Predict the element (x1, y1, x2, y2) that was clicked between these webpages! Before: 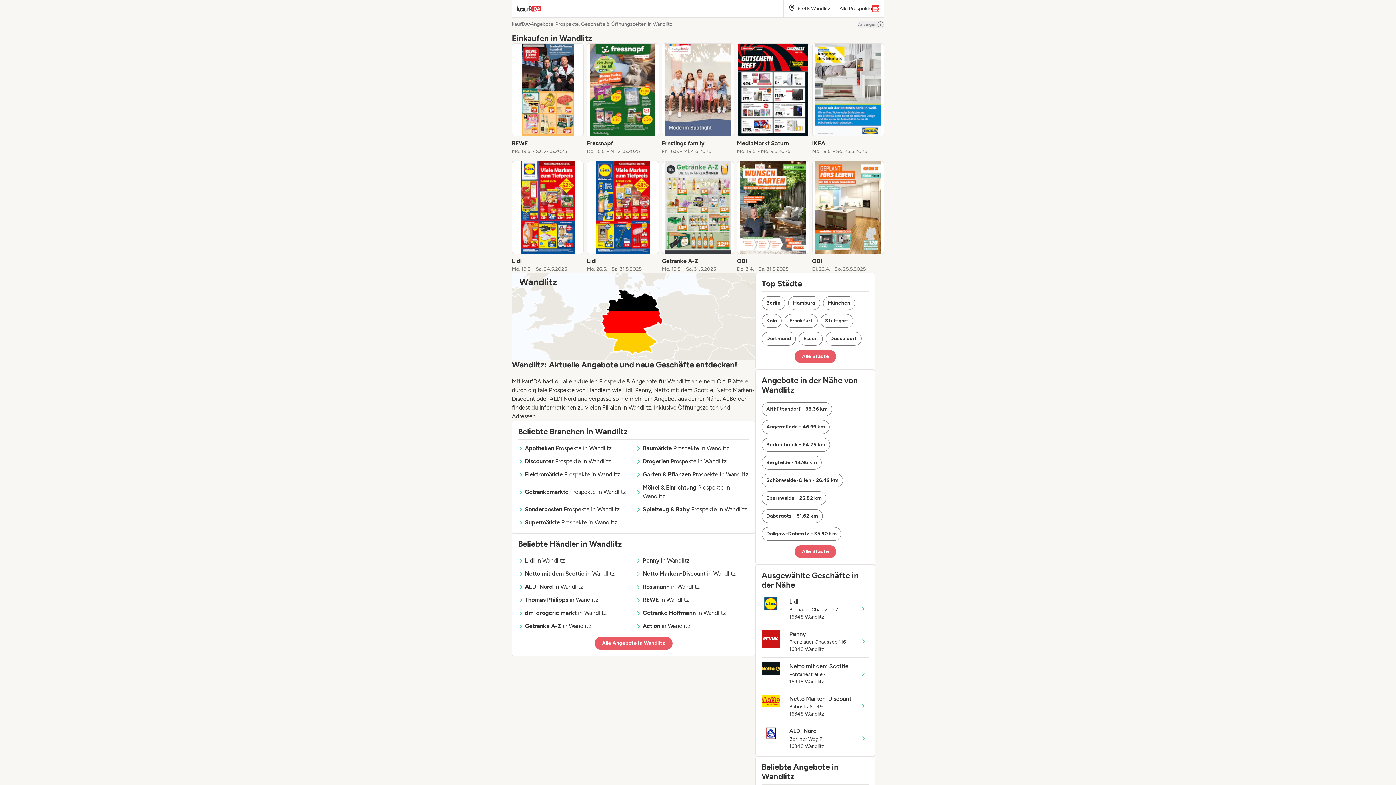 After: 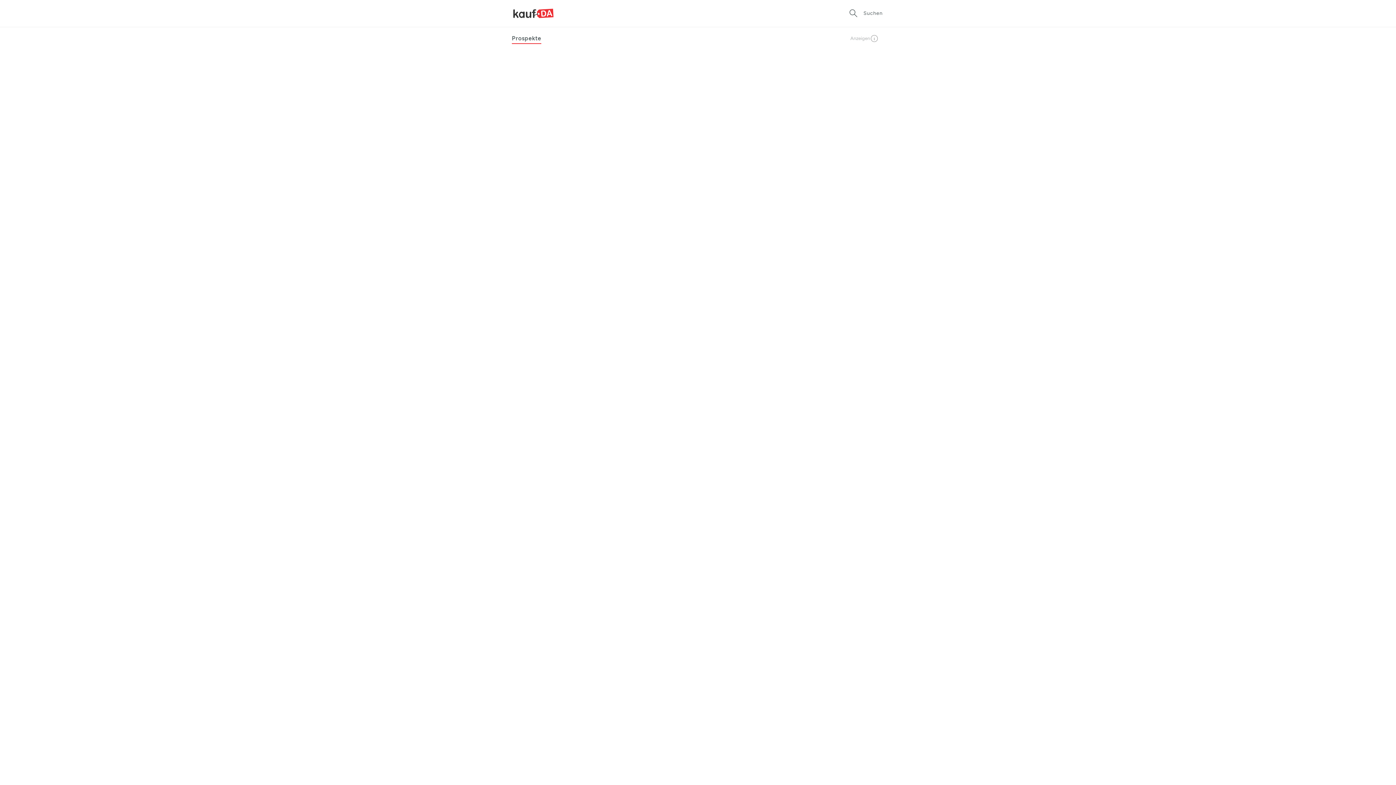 Action: bbox: (839, 5, 879, 12) label: Alle Prospekte